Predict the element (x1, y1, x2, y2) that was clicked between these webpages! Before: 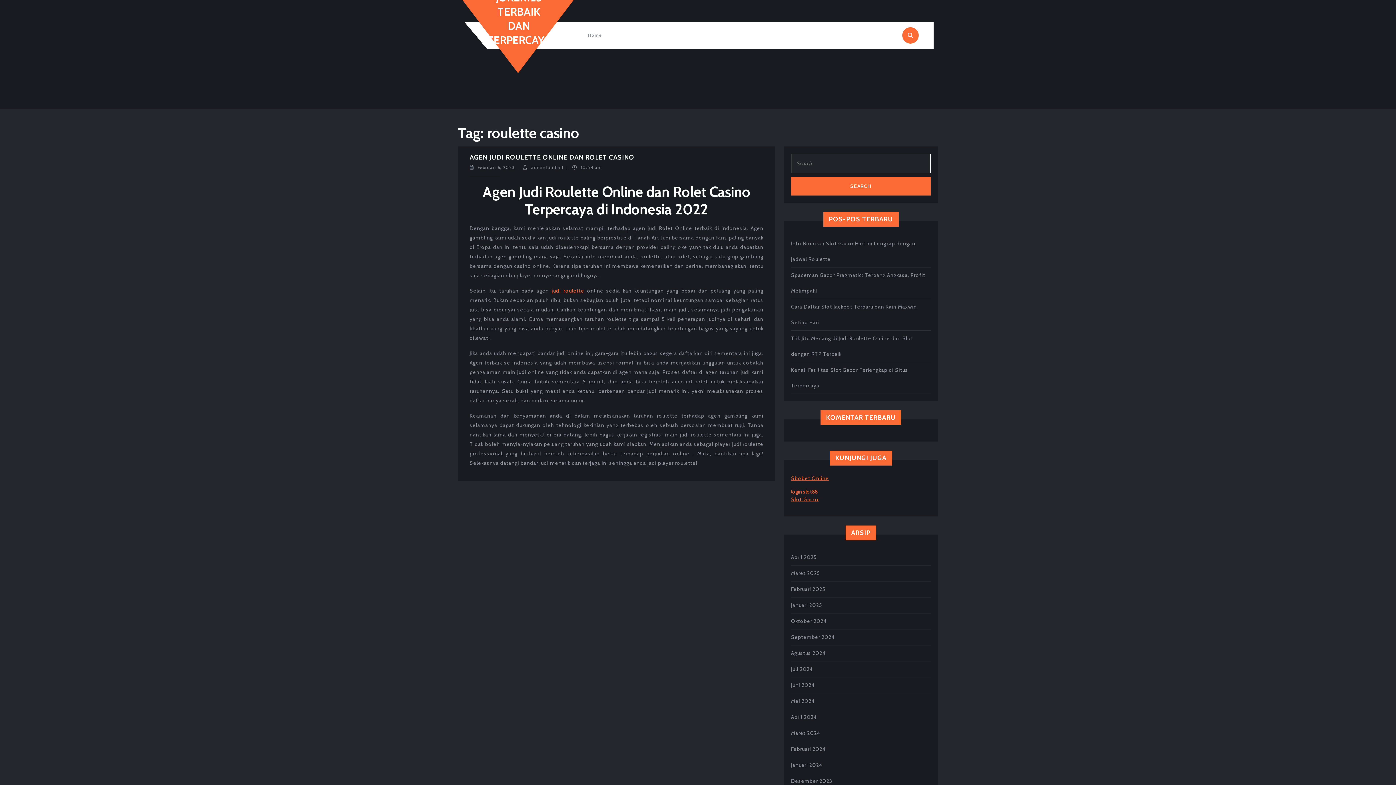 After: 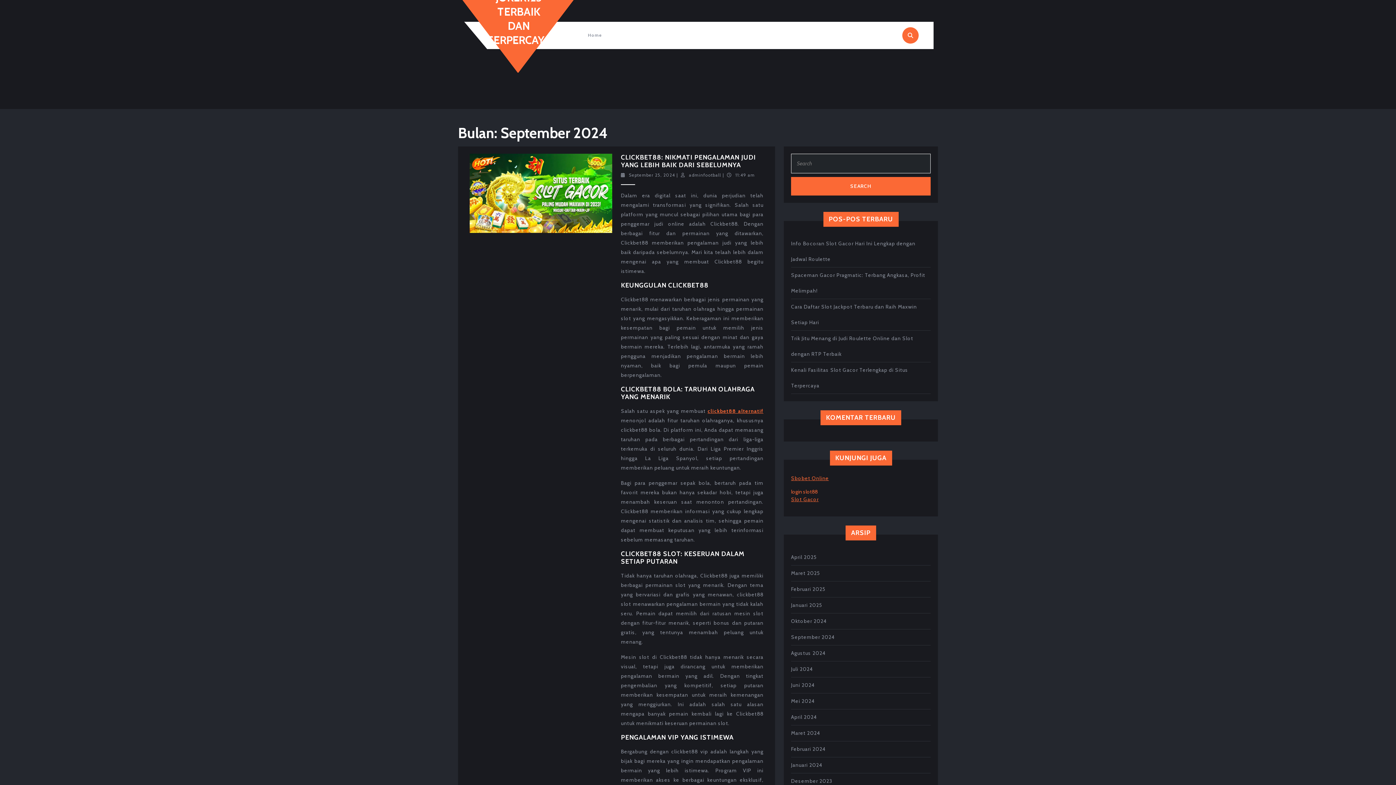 Action: bbox: (791, 634, 834, 640) label: September 2024